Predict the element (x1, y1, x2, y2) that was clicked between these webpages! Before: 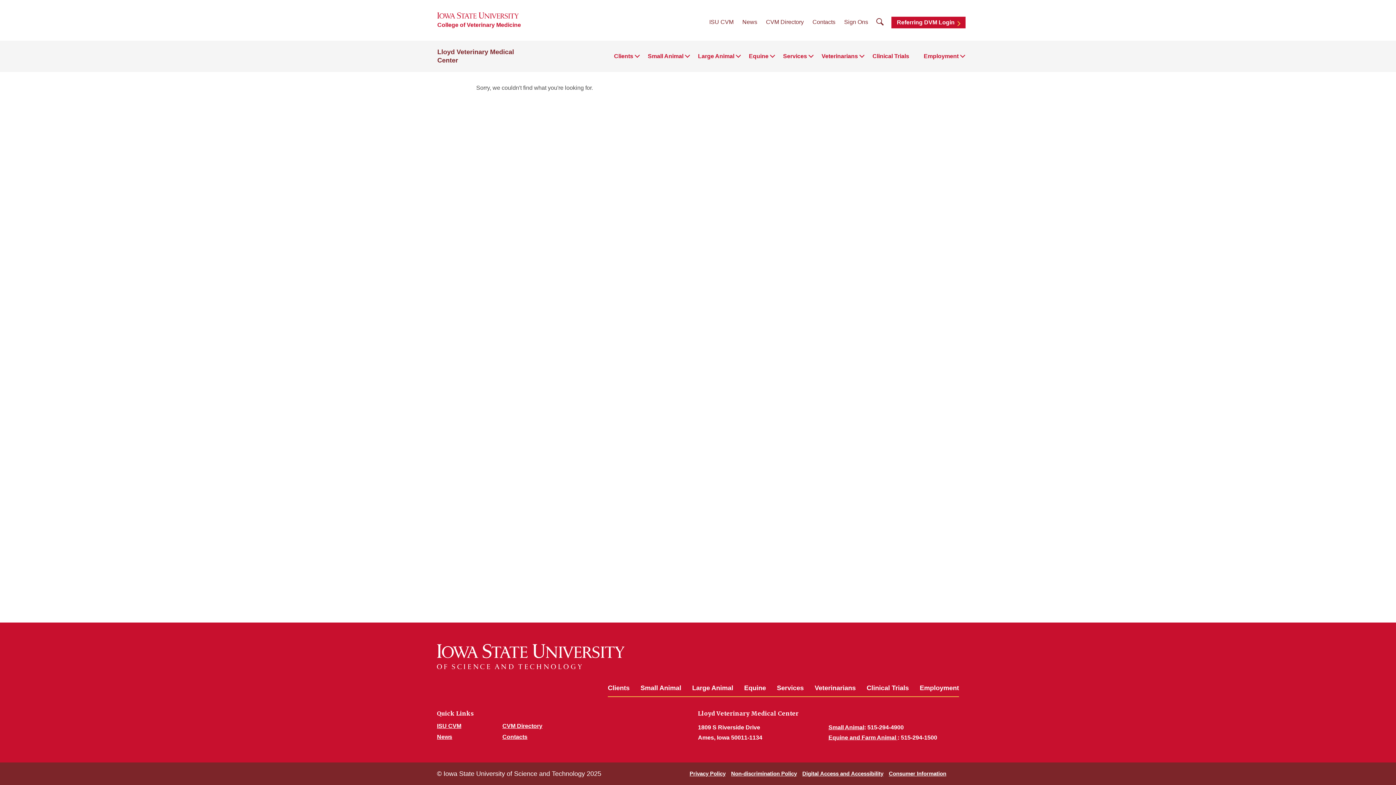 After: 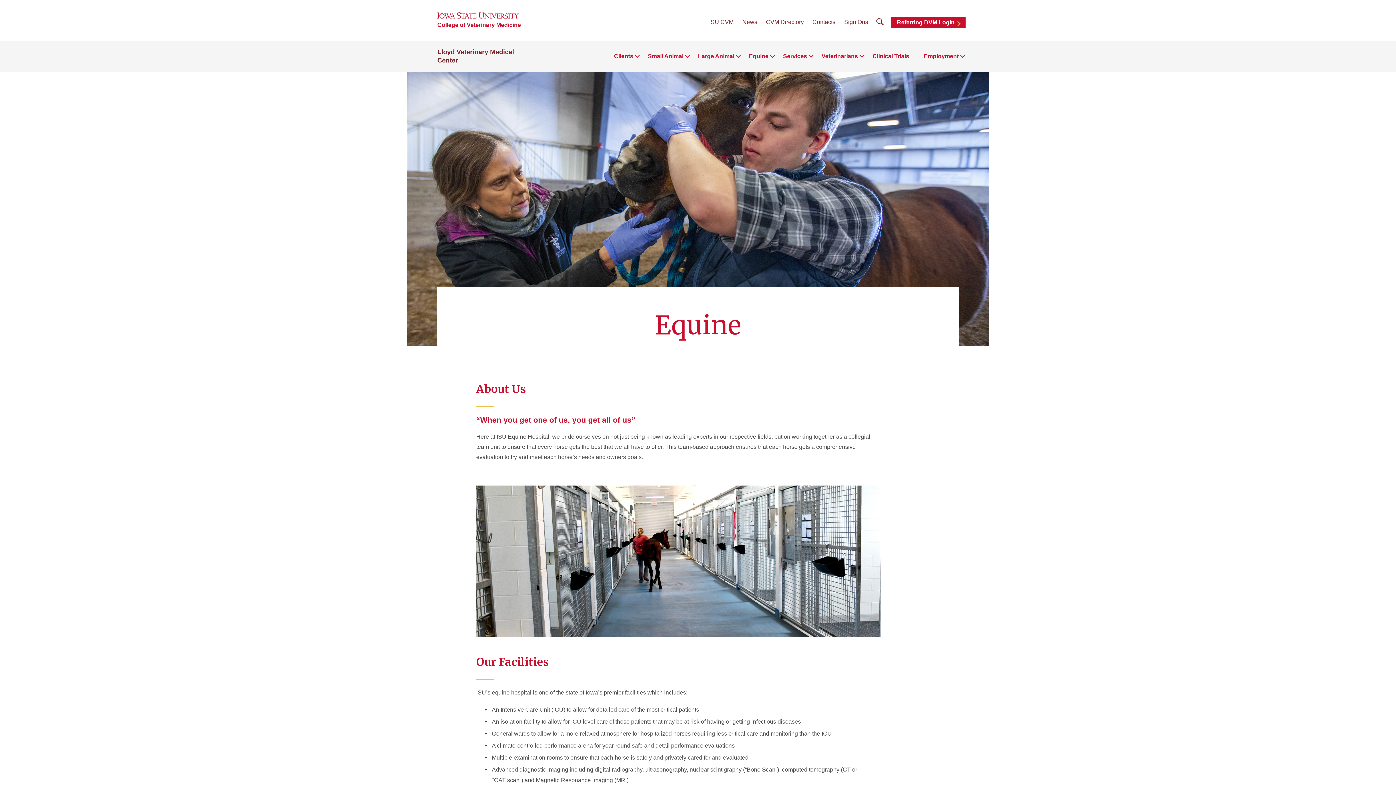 Action: label: Equine bbox: (744, 682, 766, 694)